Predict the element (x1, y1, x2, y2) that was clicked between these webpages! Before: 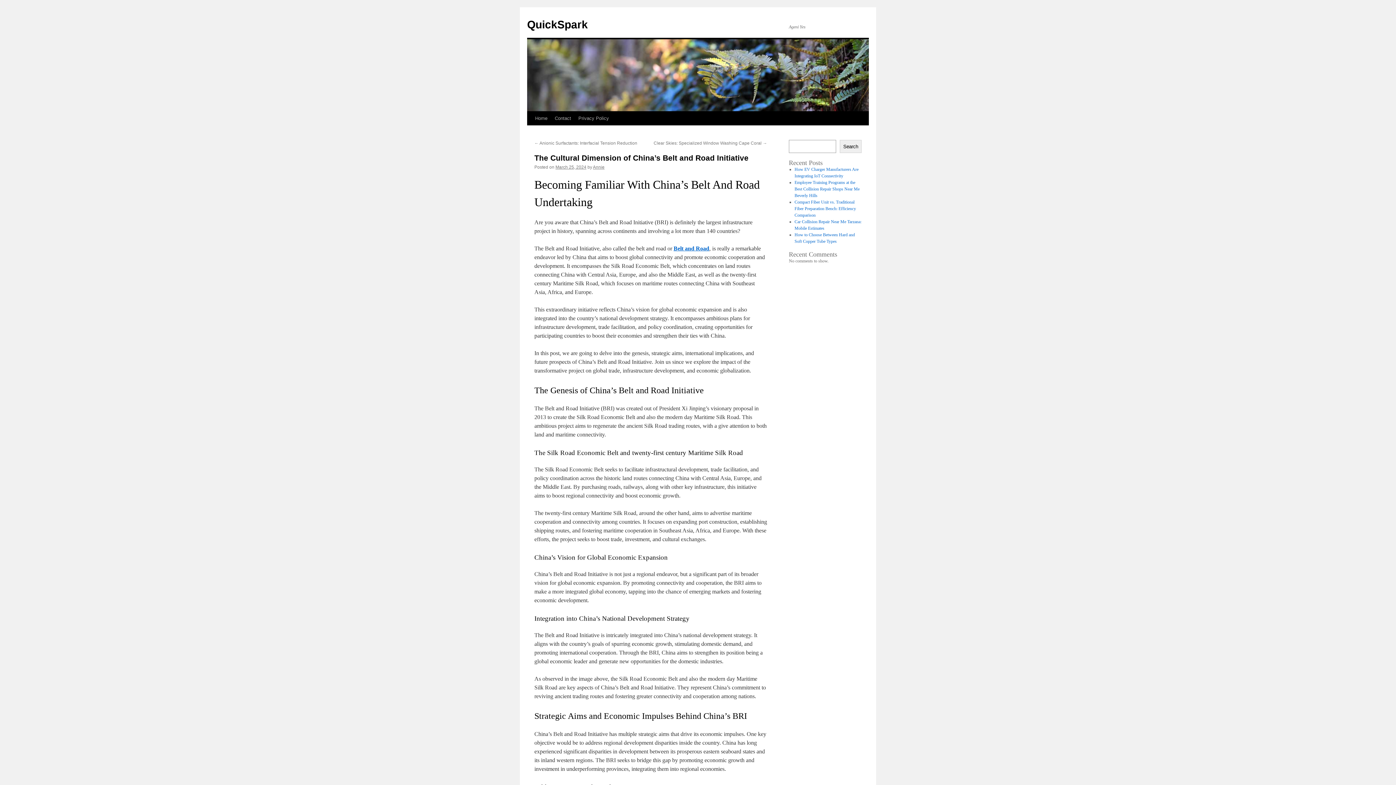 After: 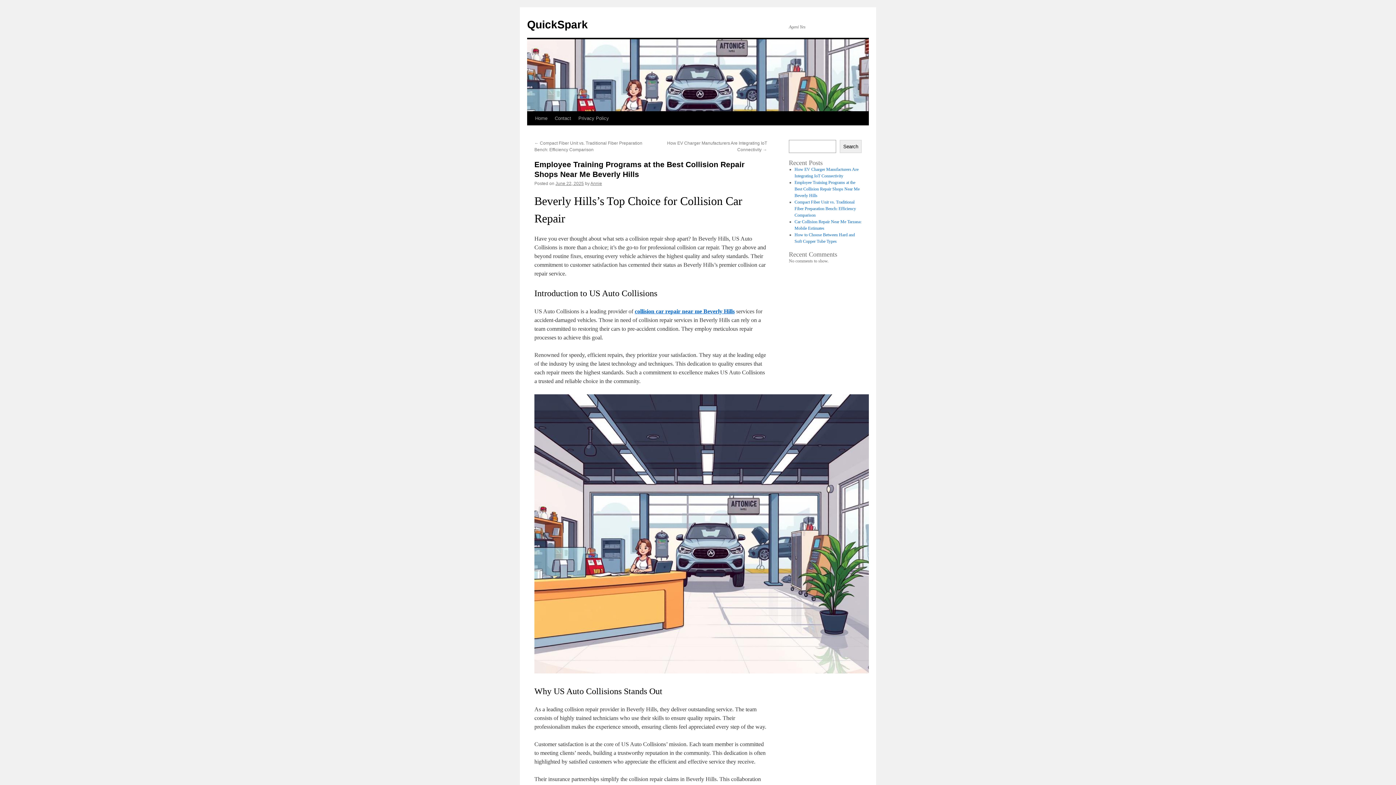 Action: bbox: (794, 180, 859, 198) label: Employee Training Programs at the Best Collision Repair Shops Near Me Beverly Hills